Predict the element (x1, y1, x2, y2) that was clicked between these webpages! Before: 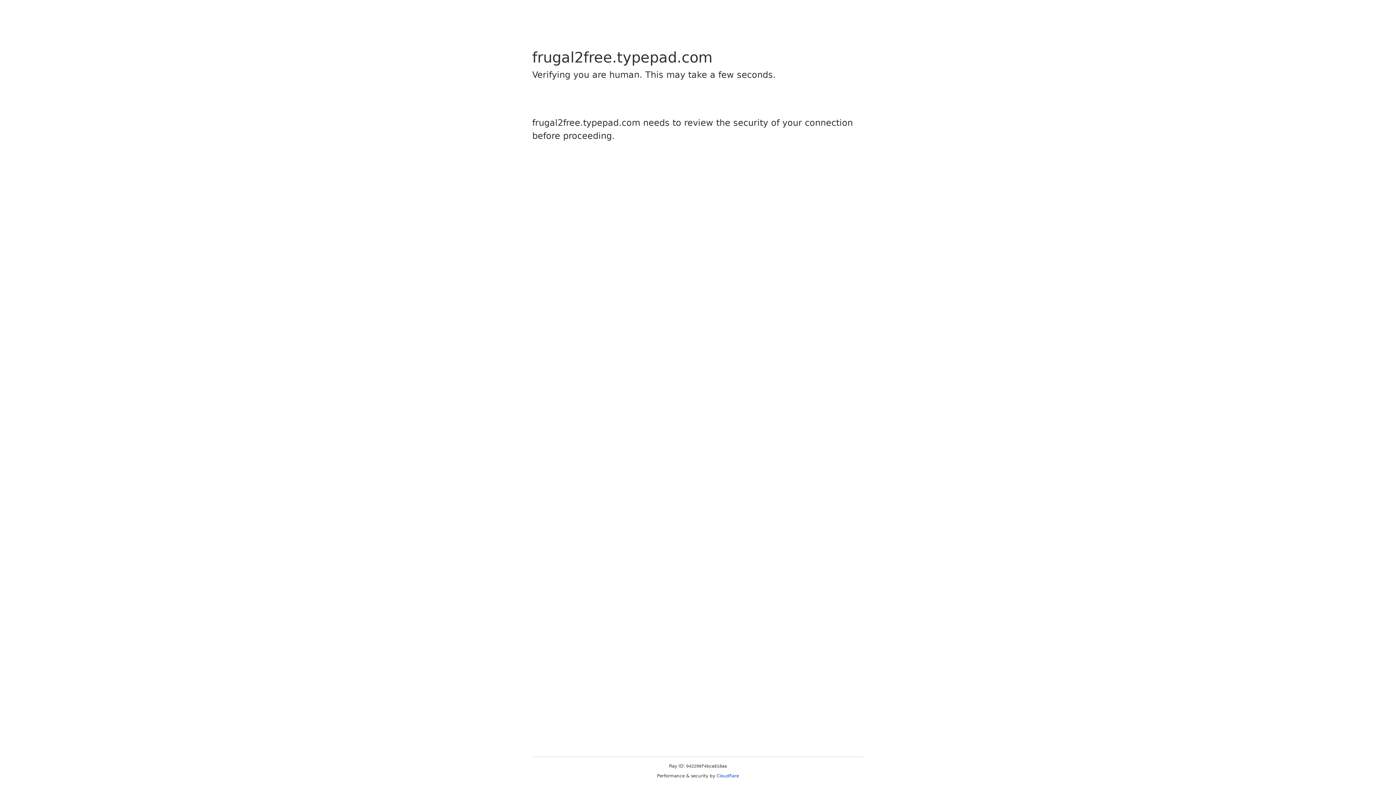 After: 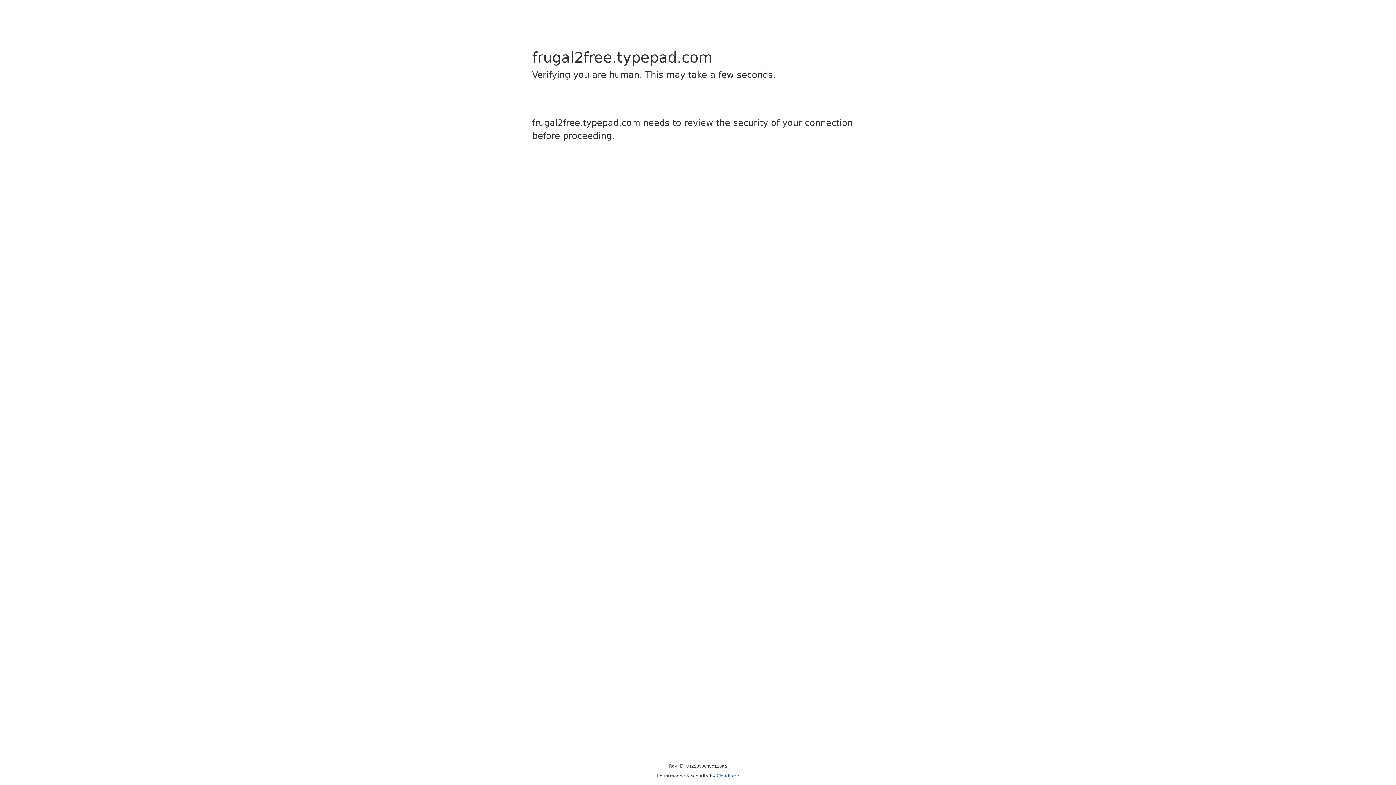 Action: bbox: (716, 773, 739, 778) label: Cloudflare